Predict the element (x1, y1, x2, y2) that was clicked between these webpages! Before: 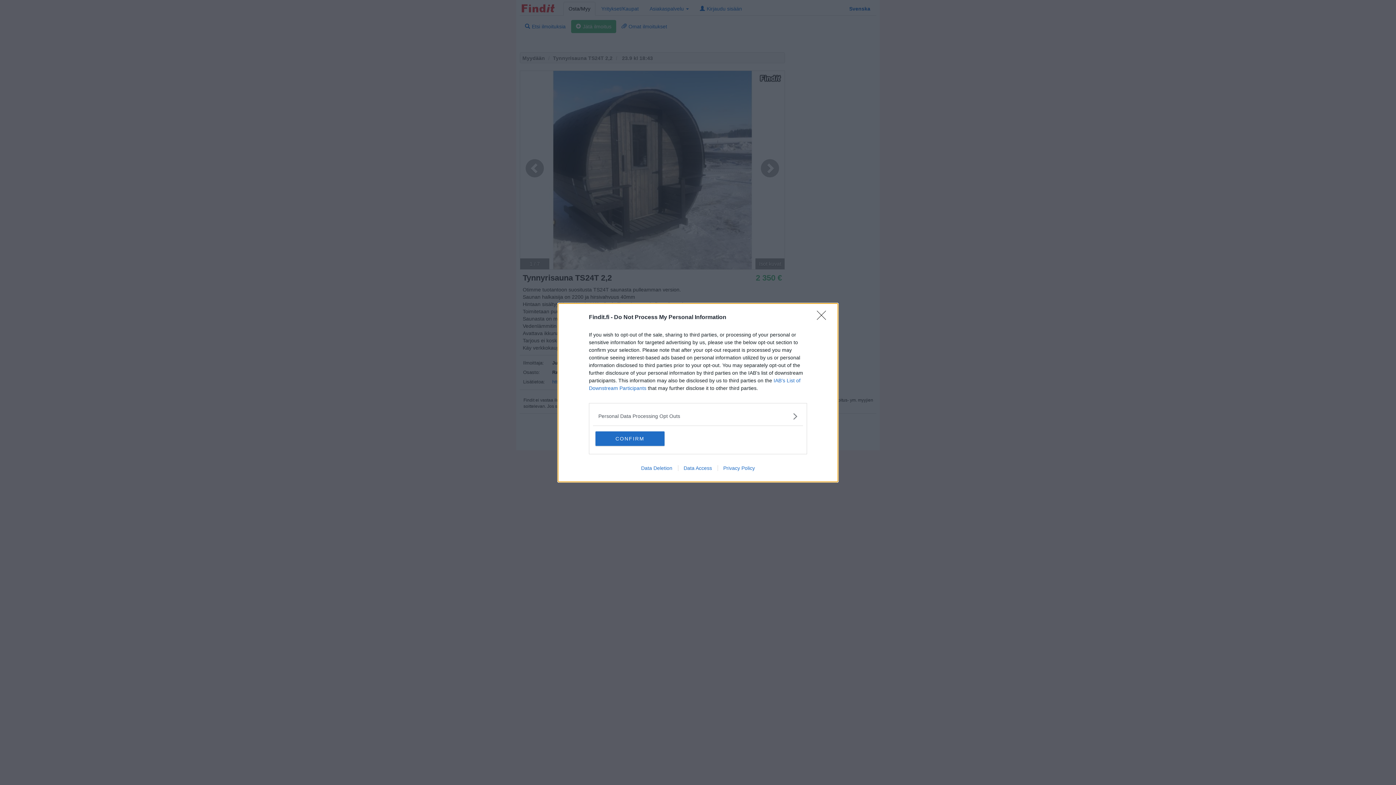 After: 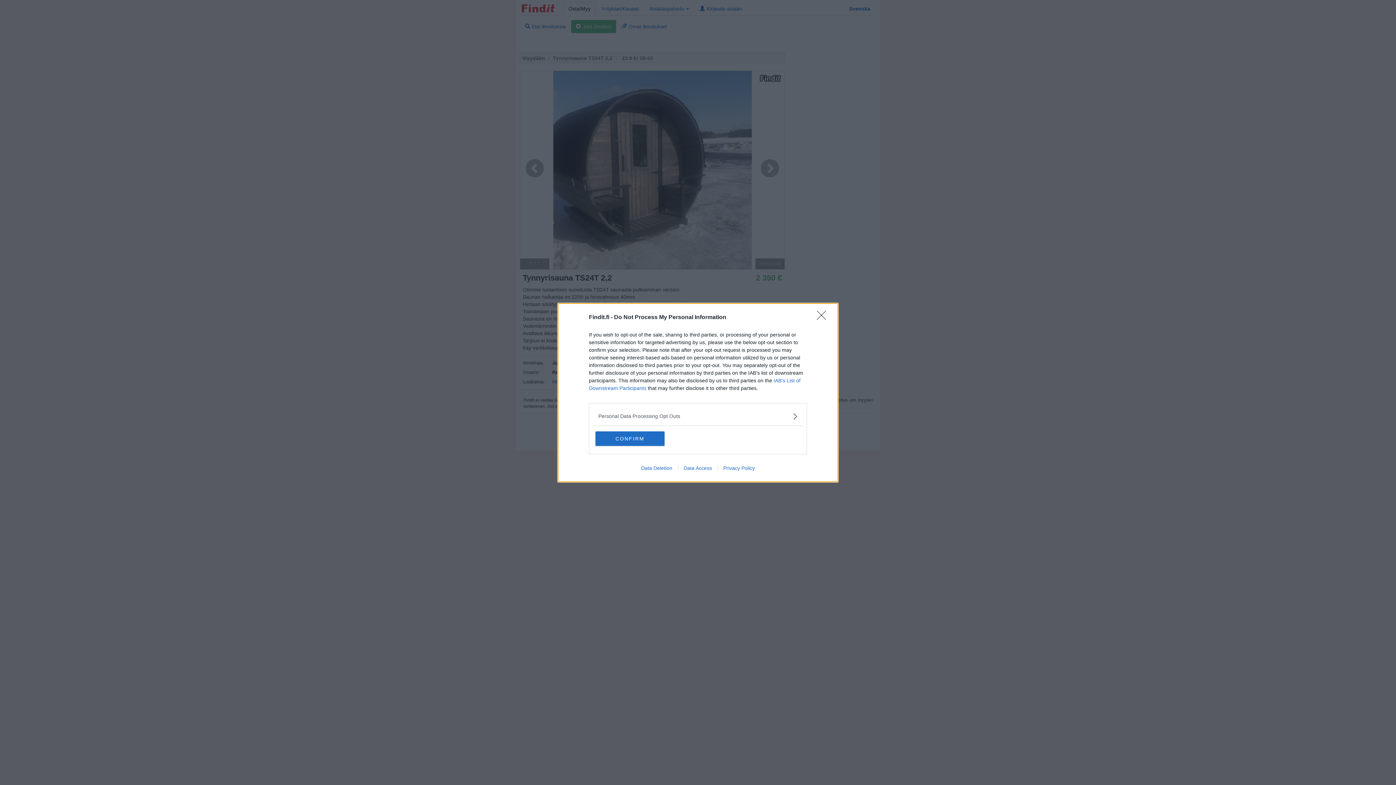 Action: bbox: (717, 465, 760, 471) label: Privacy Policy